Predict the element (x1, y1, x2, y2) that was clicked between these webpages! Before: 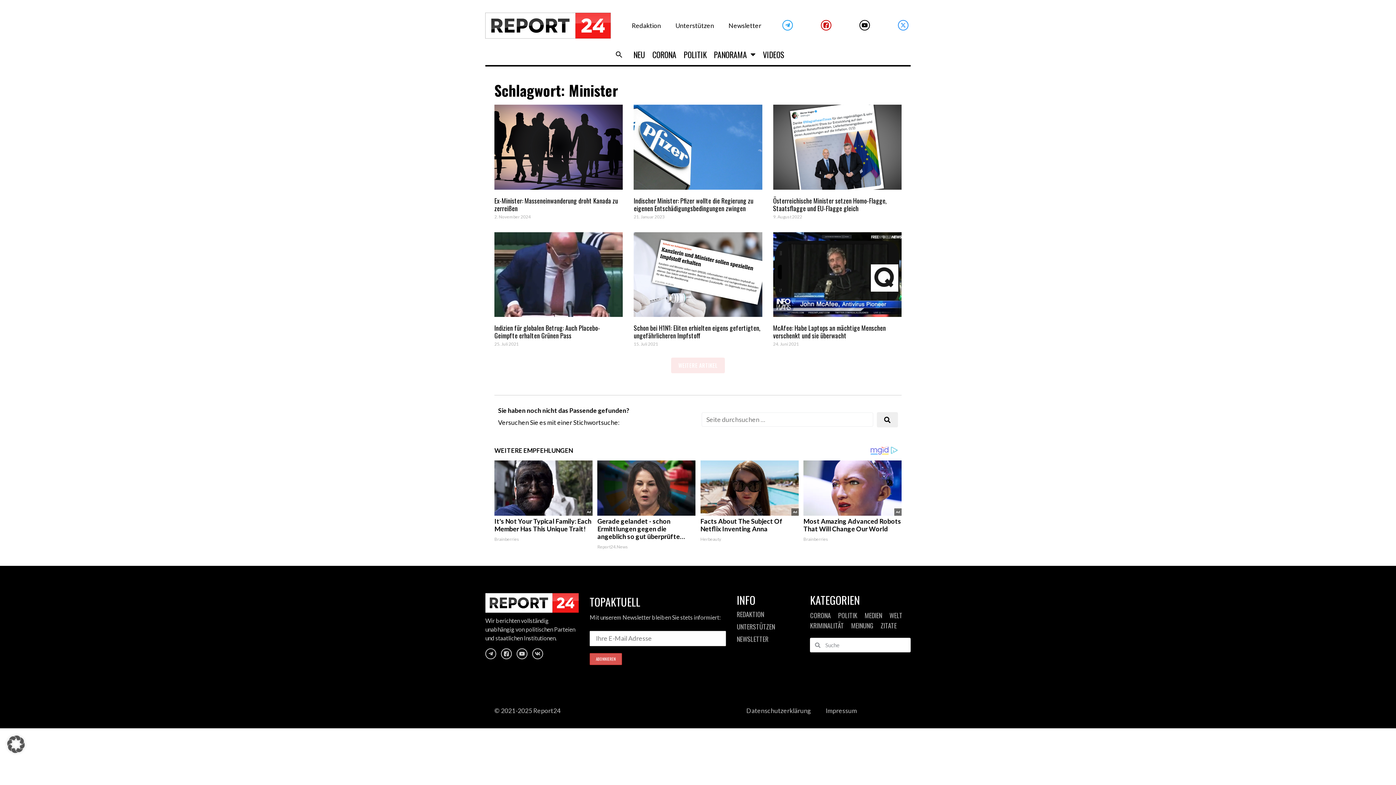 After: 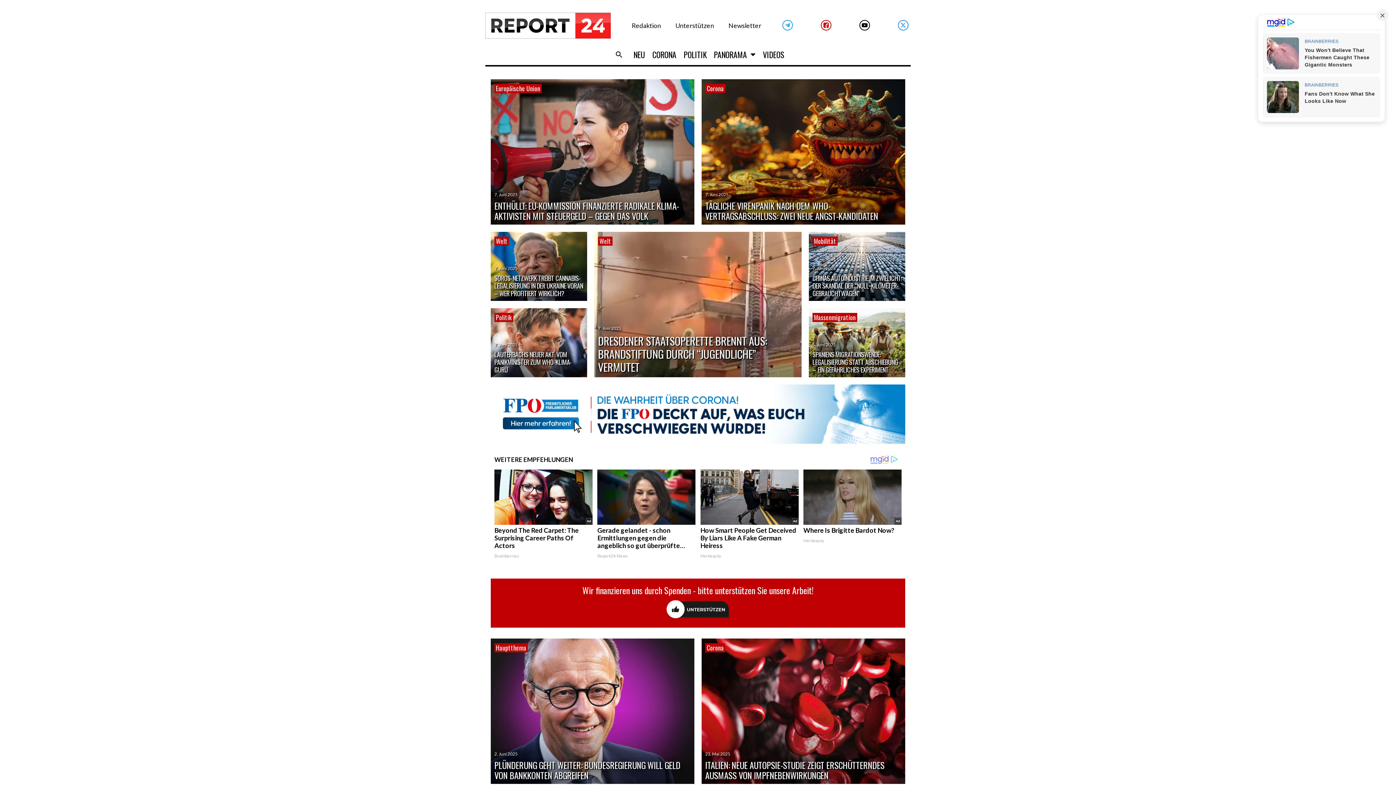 Action: bbox: (485, 12, 610, 38)